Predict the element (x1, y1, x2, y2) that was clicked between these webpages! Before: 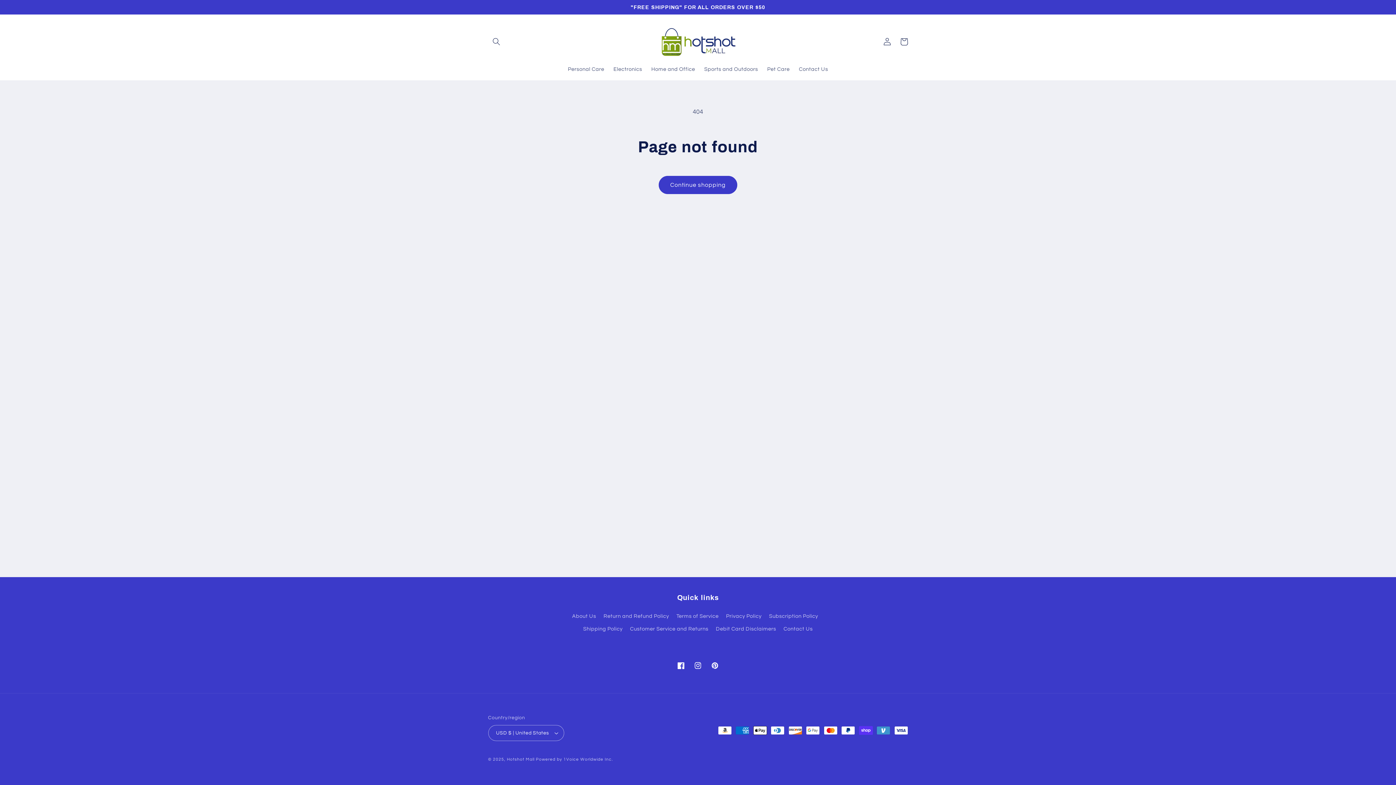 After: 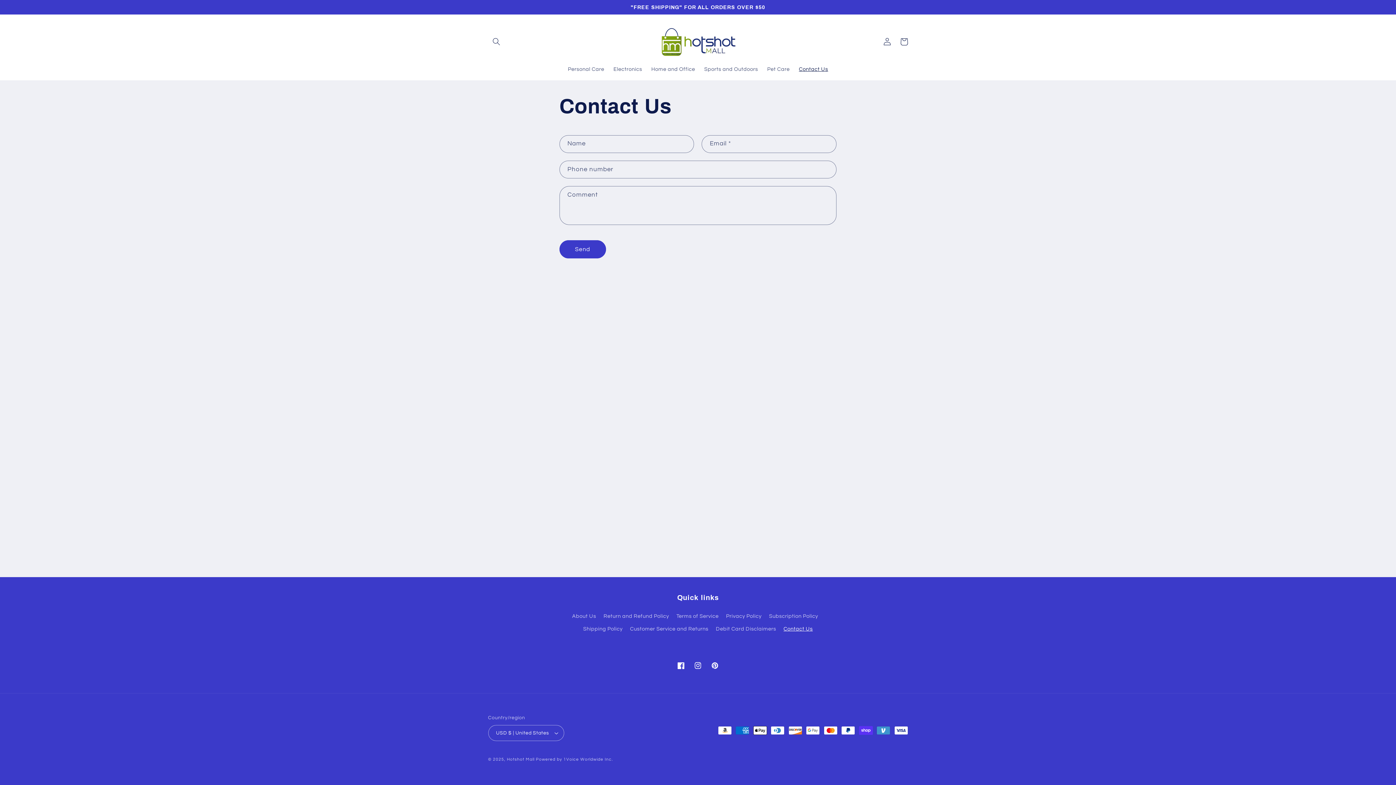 Action: label: Contact Us bbox: (794, 61, 832, 77)